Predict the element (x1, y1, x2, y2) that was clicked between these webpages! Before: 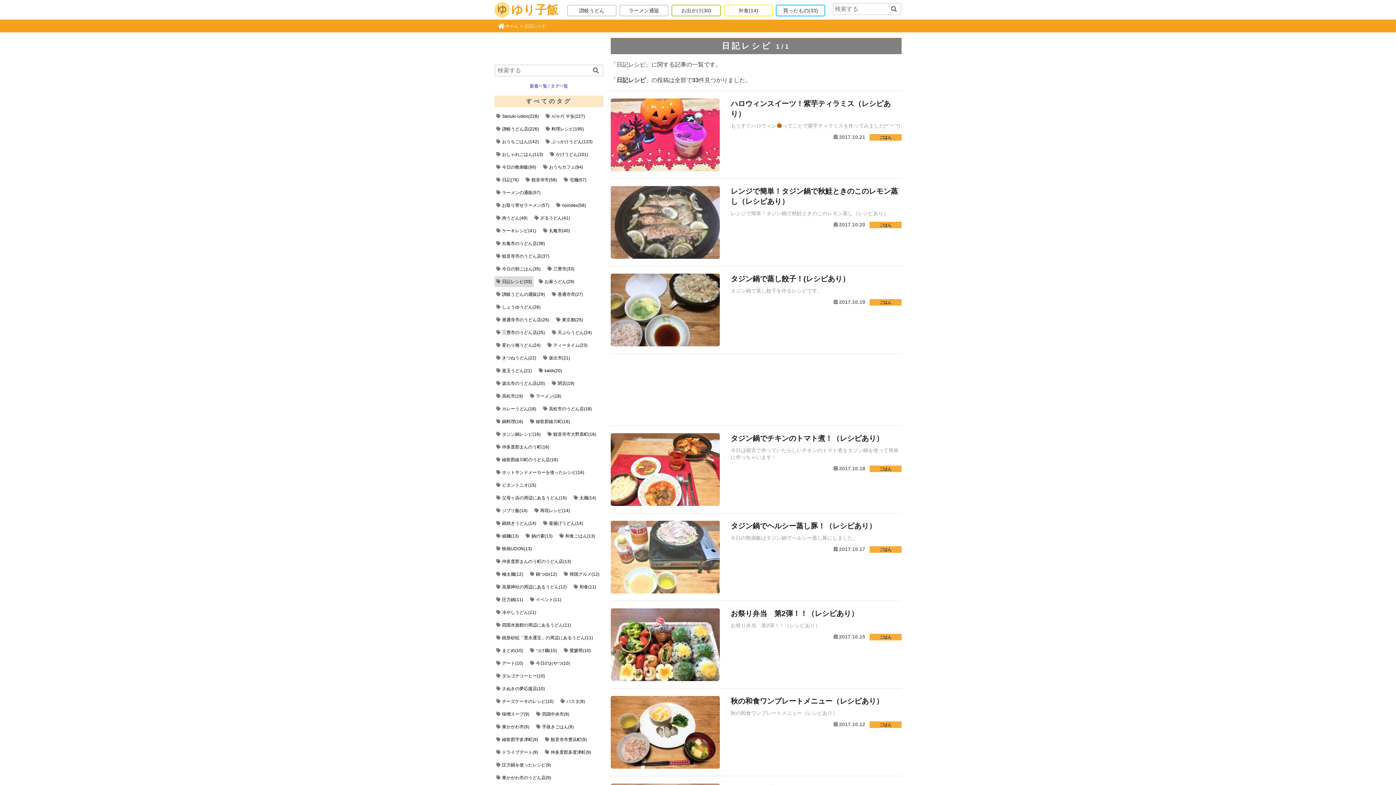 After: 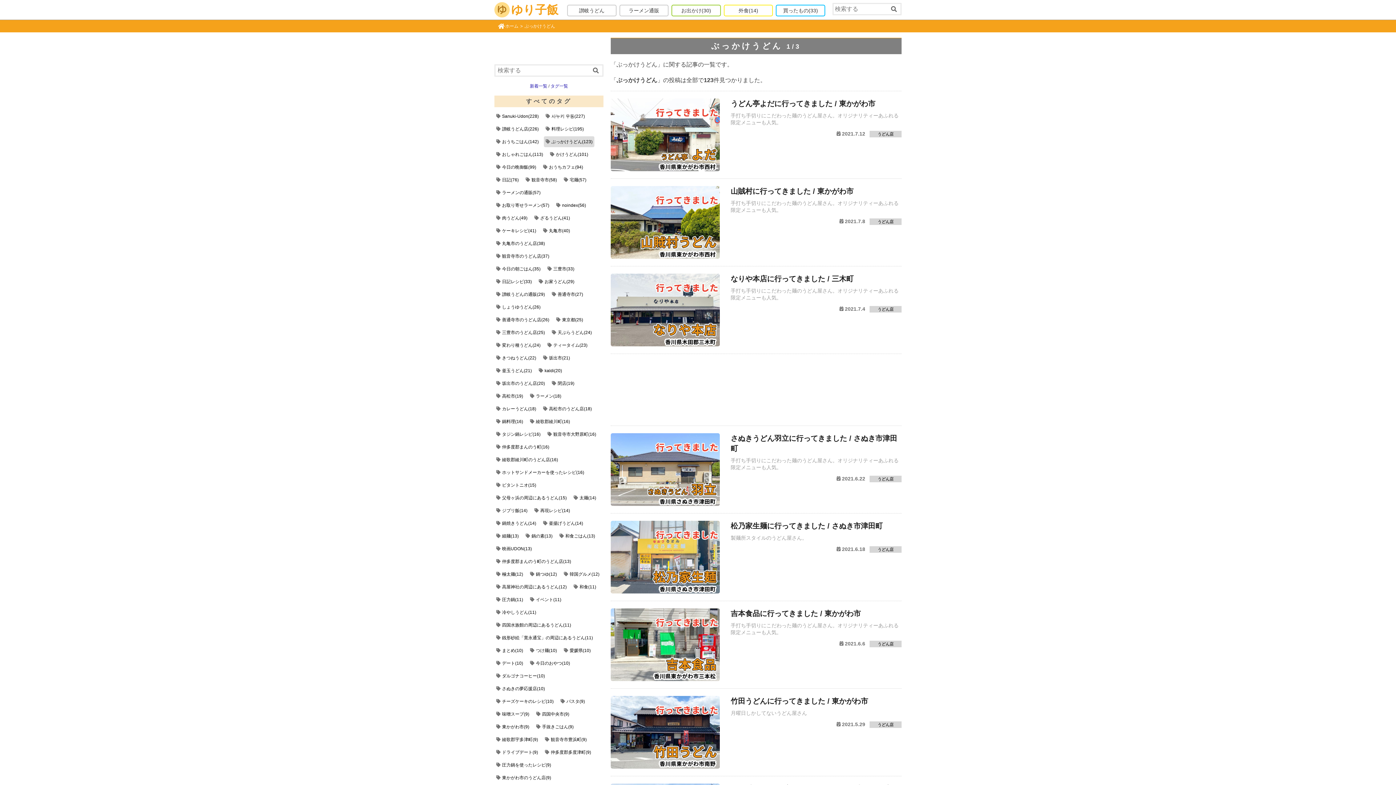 Action: bbox: (544, 136, 594, 147) label: ぶっかけうどん (123個の項目)